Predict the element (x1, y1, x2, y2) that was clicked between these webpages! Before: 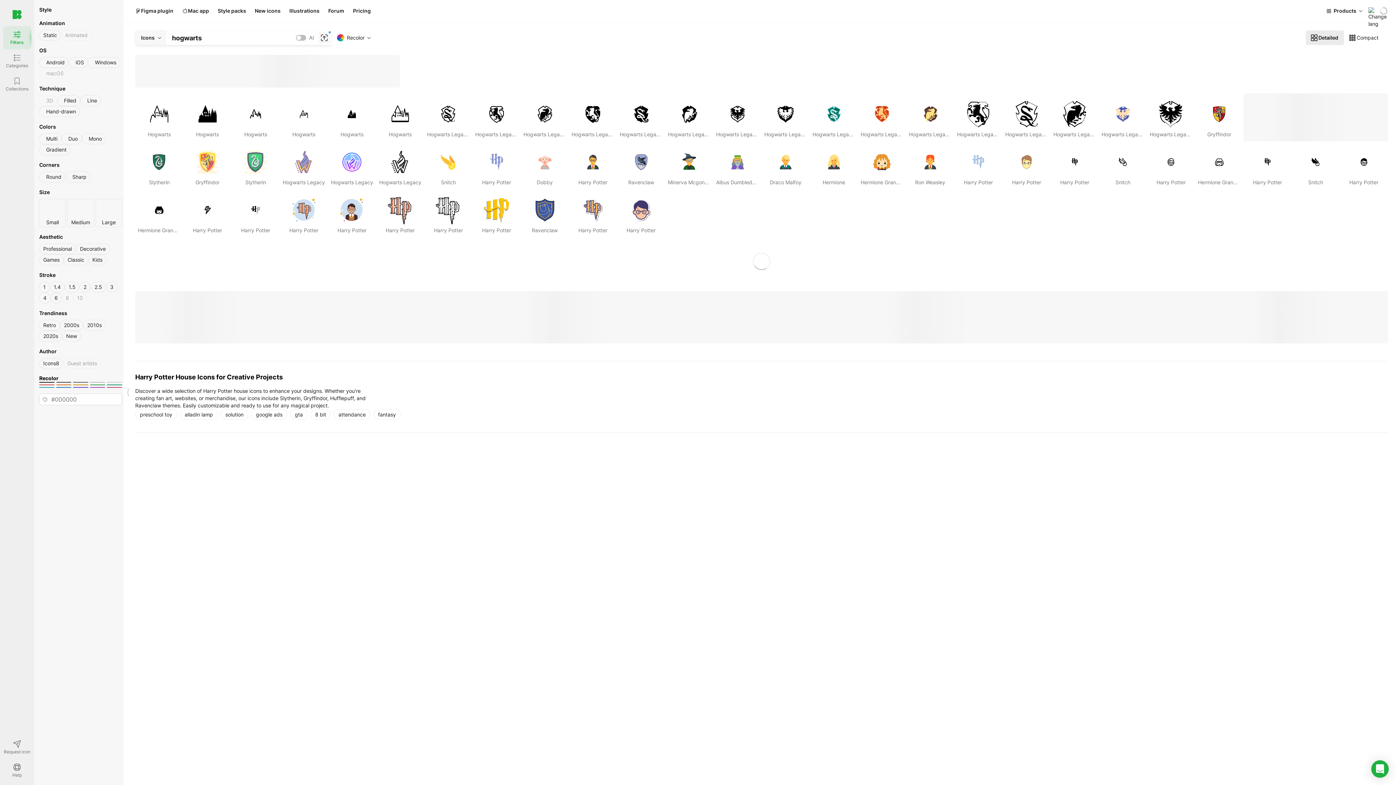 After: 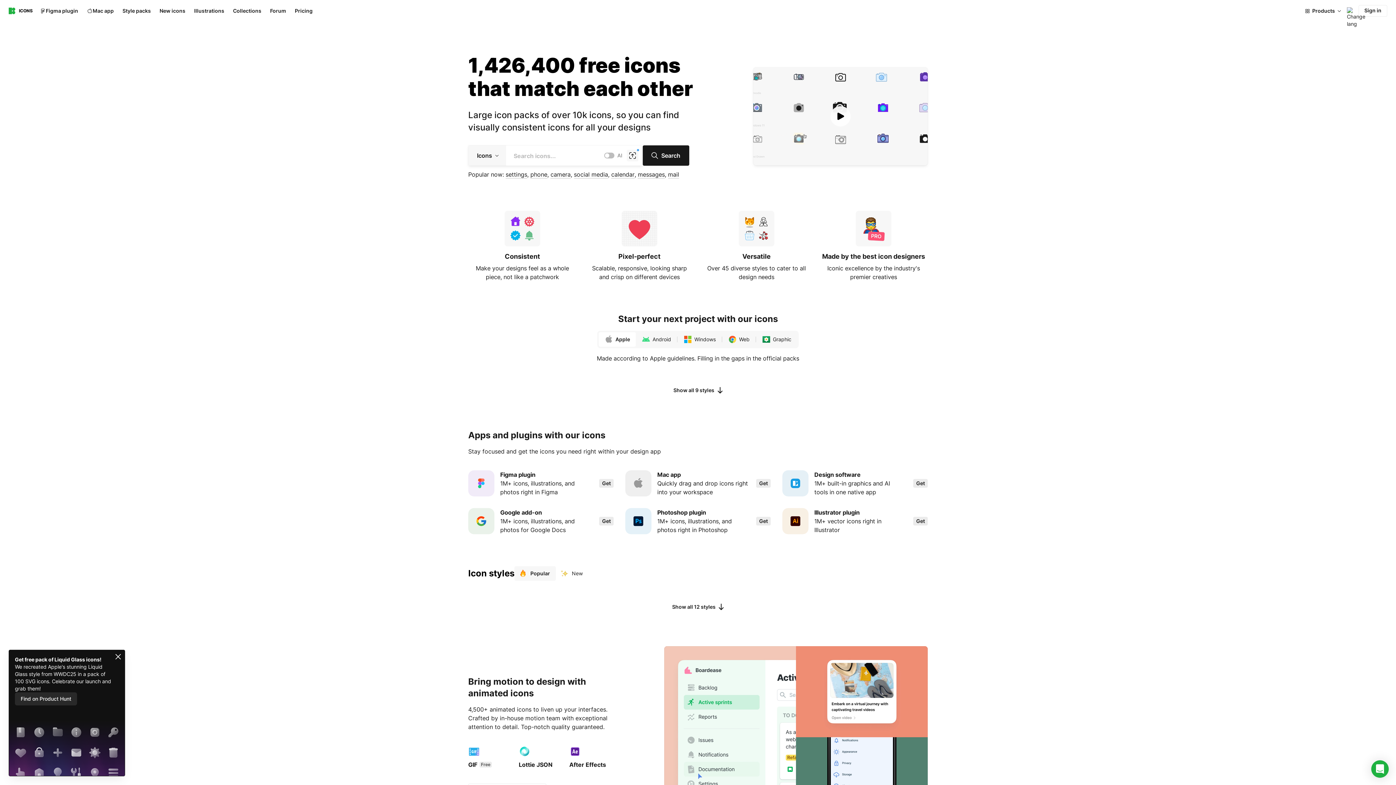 Action: bbox: (2, 2, 31, 26)